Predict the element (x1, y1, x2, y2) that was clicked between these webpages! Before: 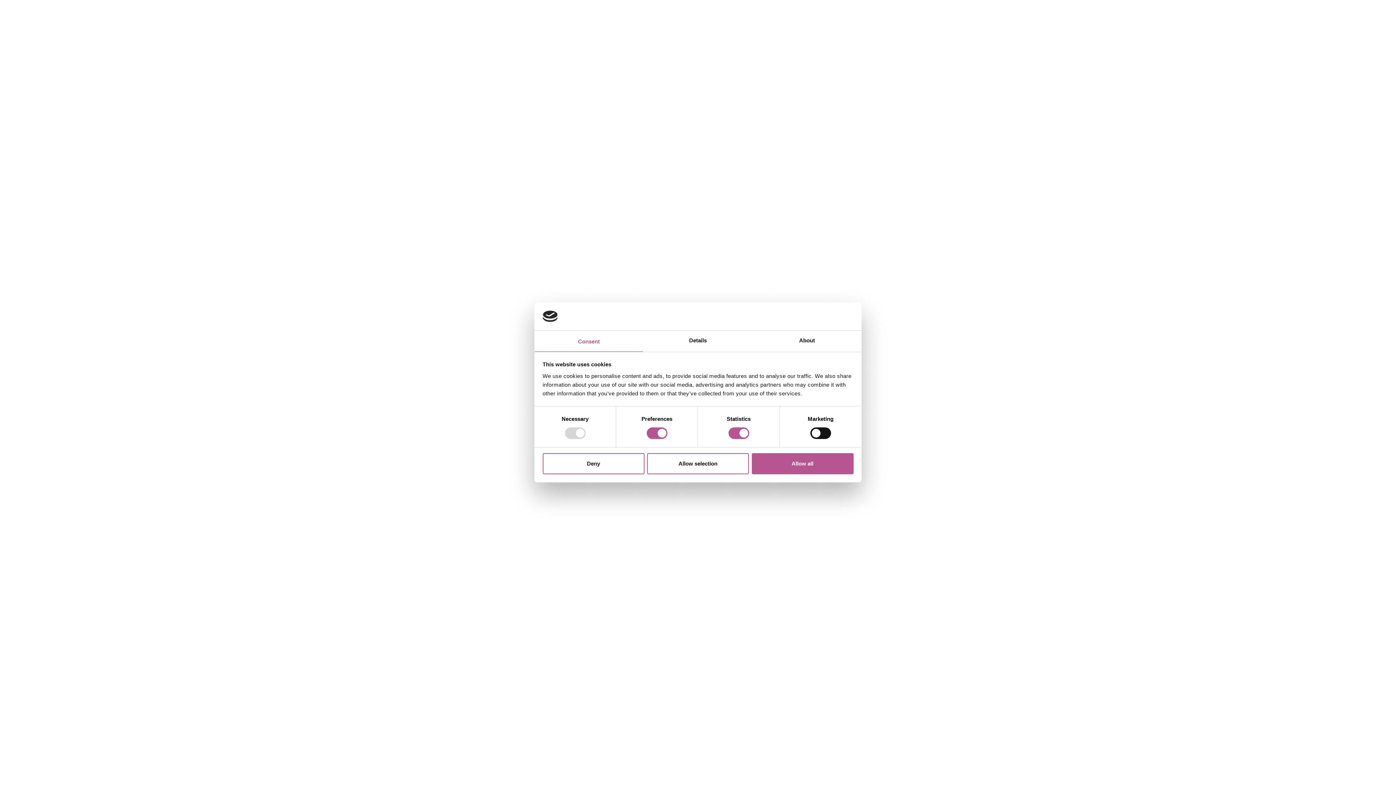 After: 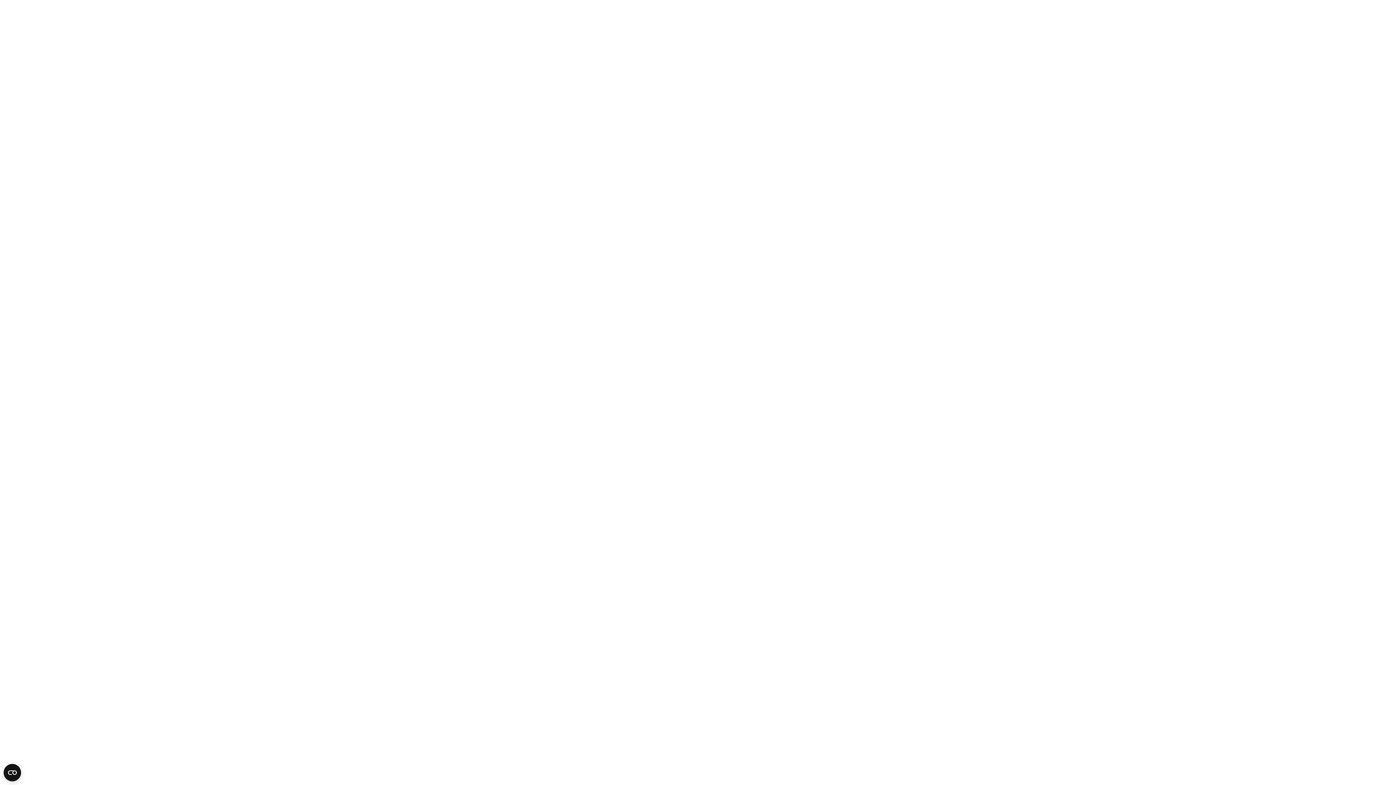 Action: bbox: (751, 453, 853, 474) label: Allow all